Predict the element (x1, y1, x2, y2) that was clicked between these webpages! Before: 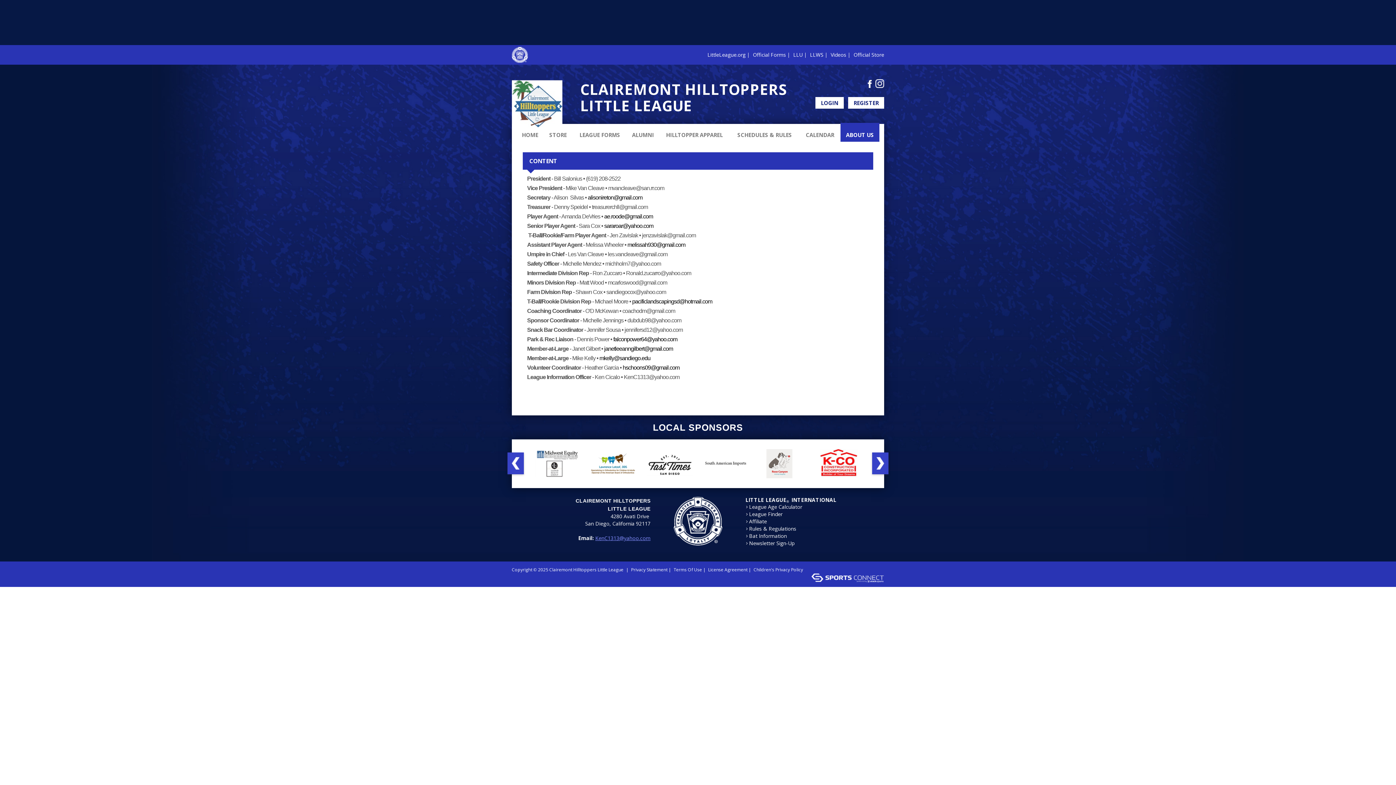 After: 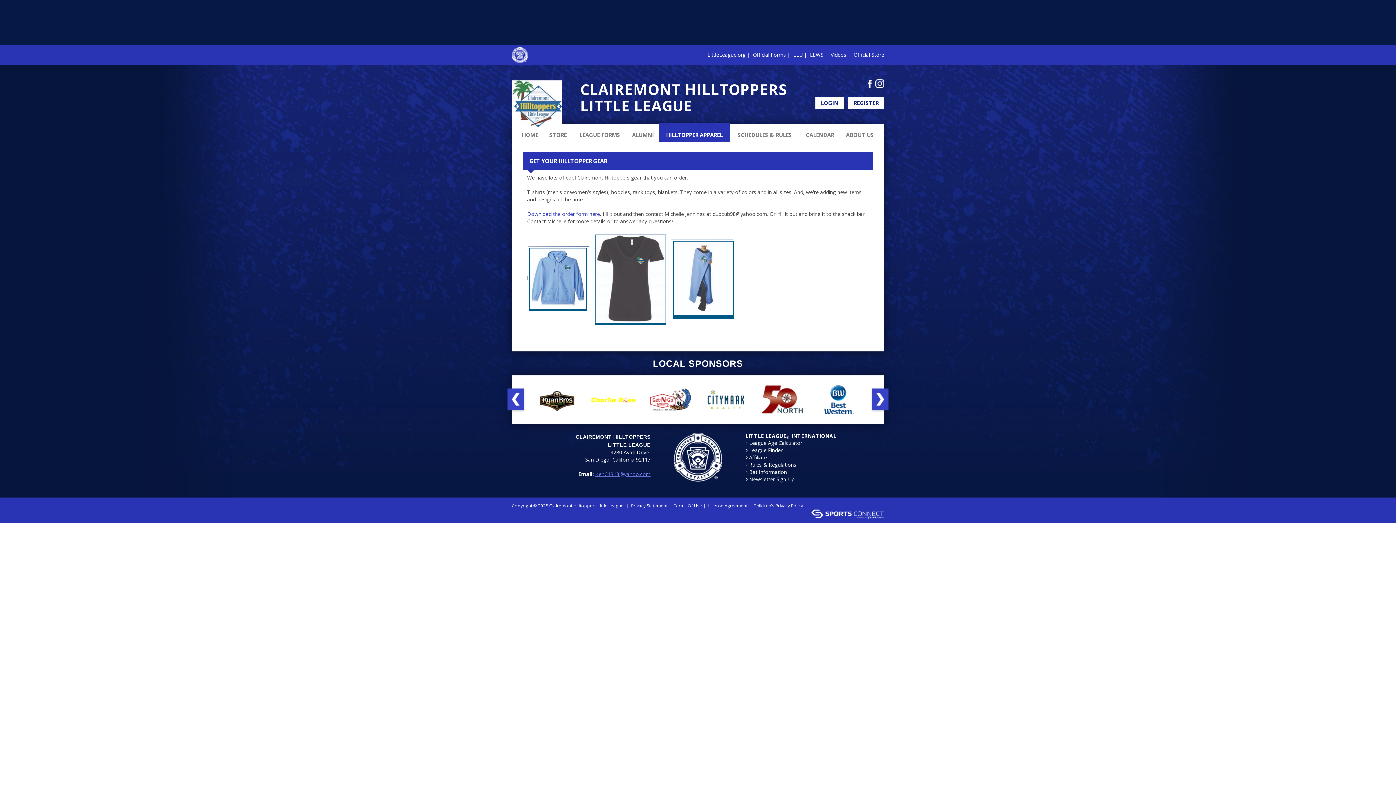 Action: bbox: (658, 122, 730, 141) label: HILLTOPPER APPAREL